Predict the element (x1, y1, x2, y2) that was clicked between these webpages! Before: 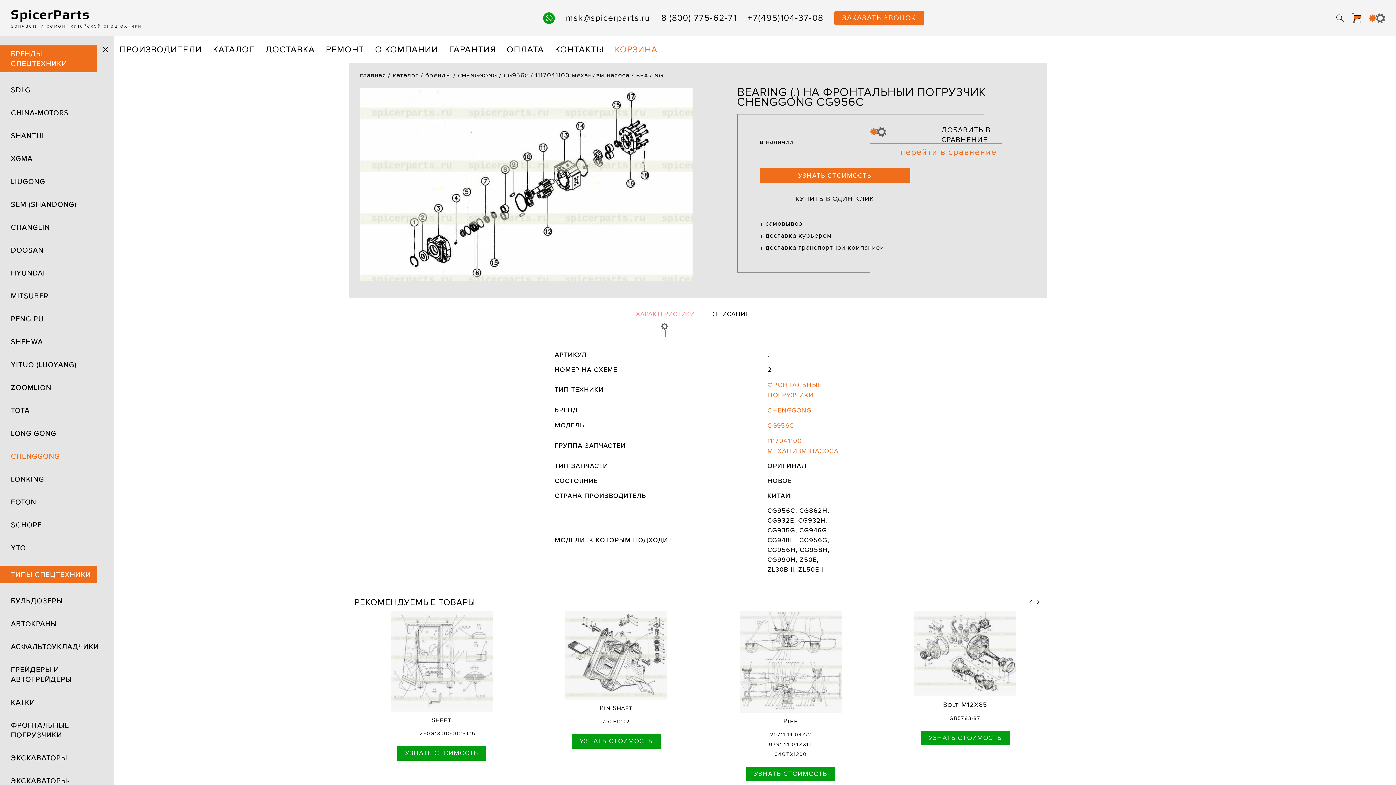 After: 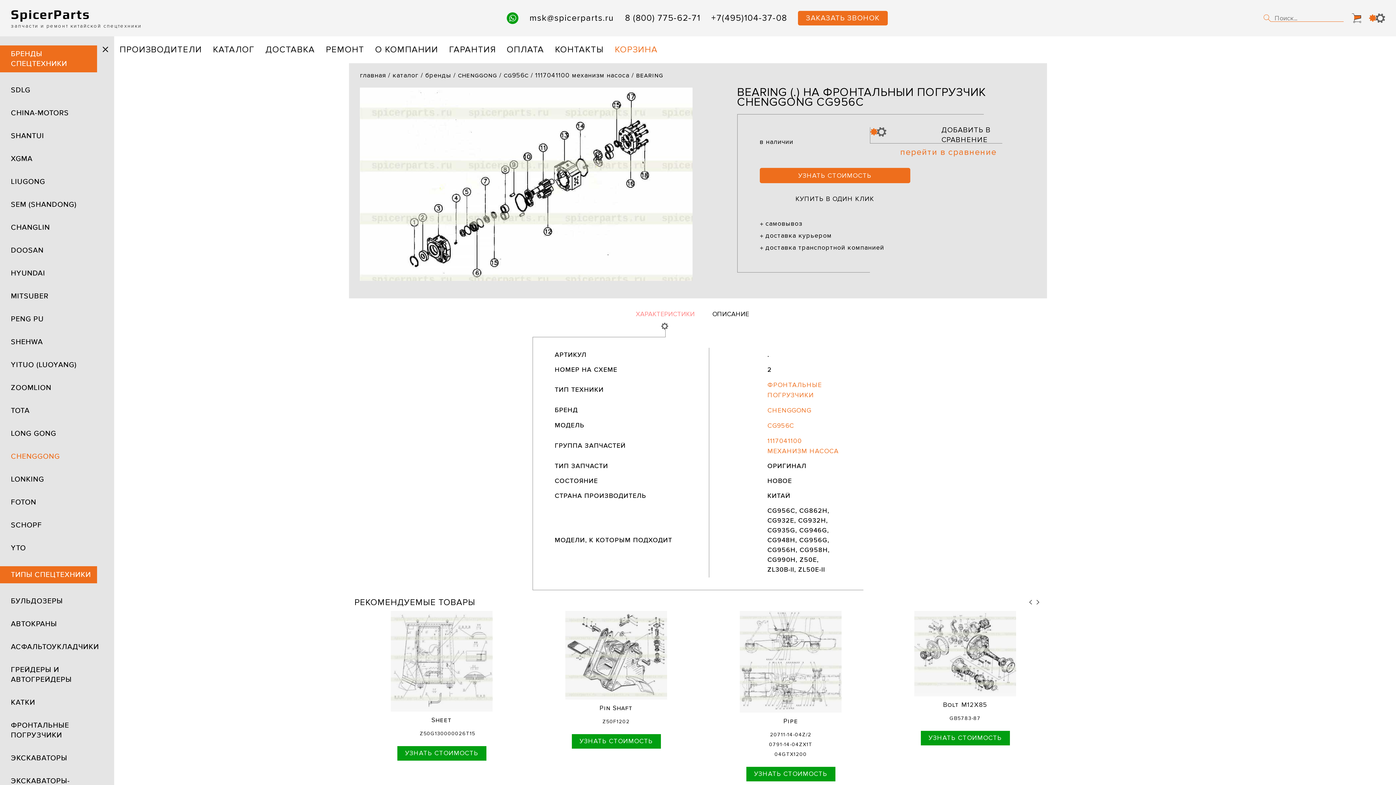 Action: bbox: (1336, 14, 1343, 21)